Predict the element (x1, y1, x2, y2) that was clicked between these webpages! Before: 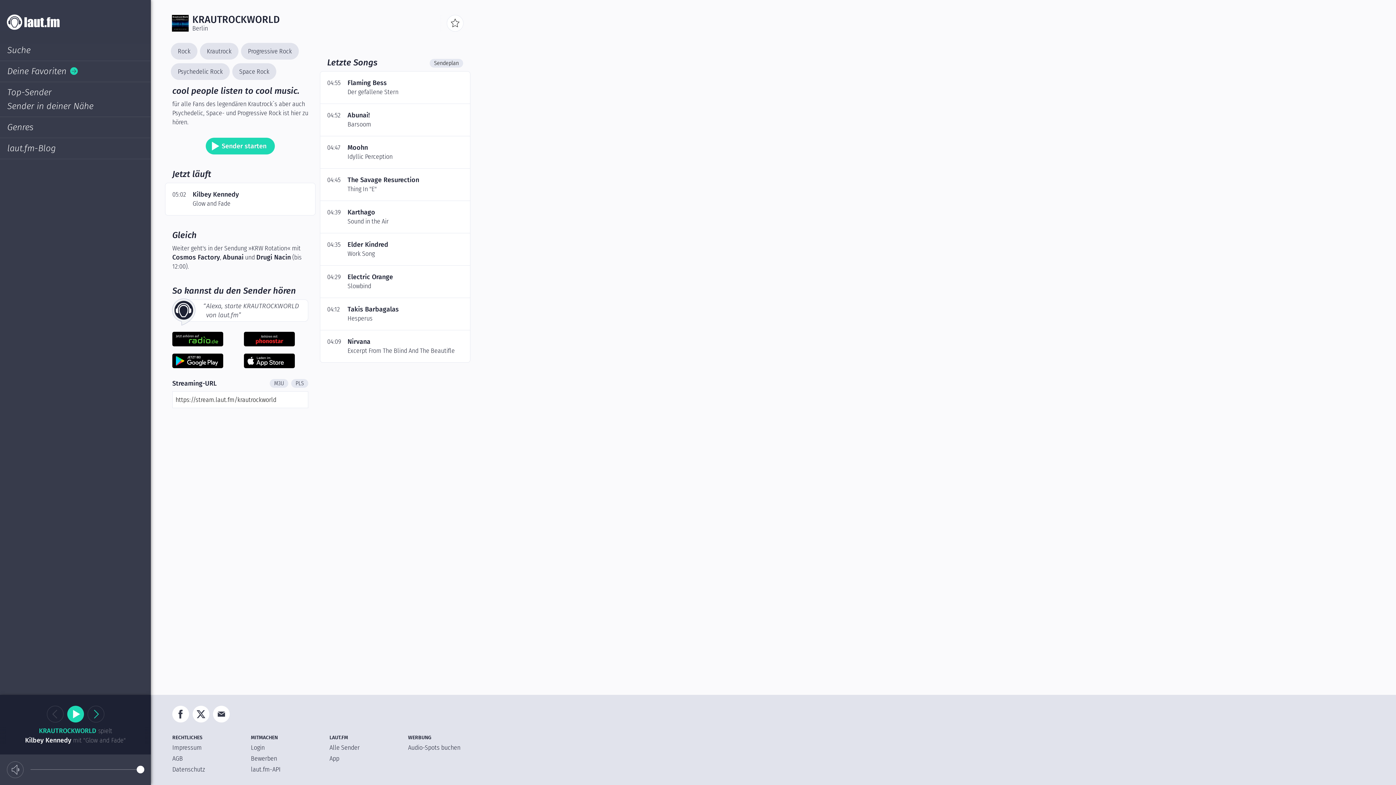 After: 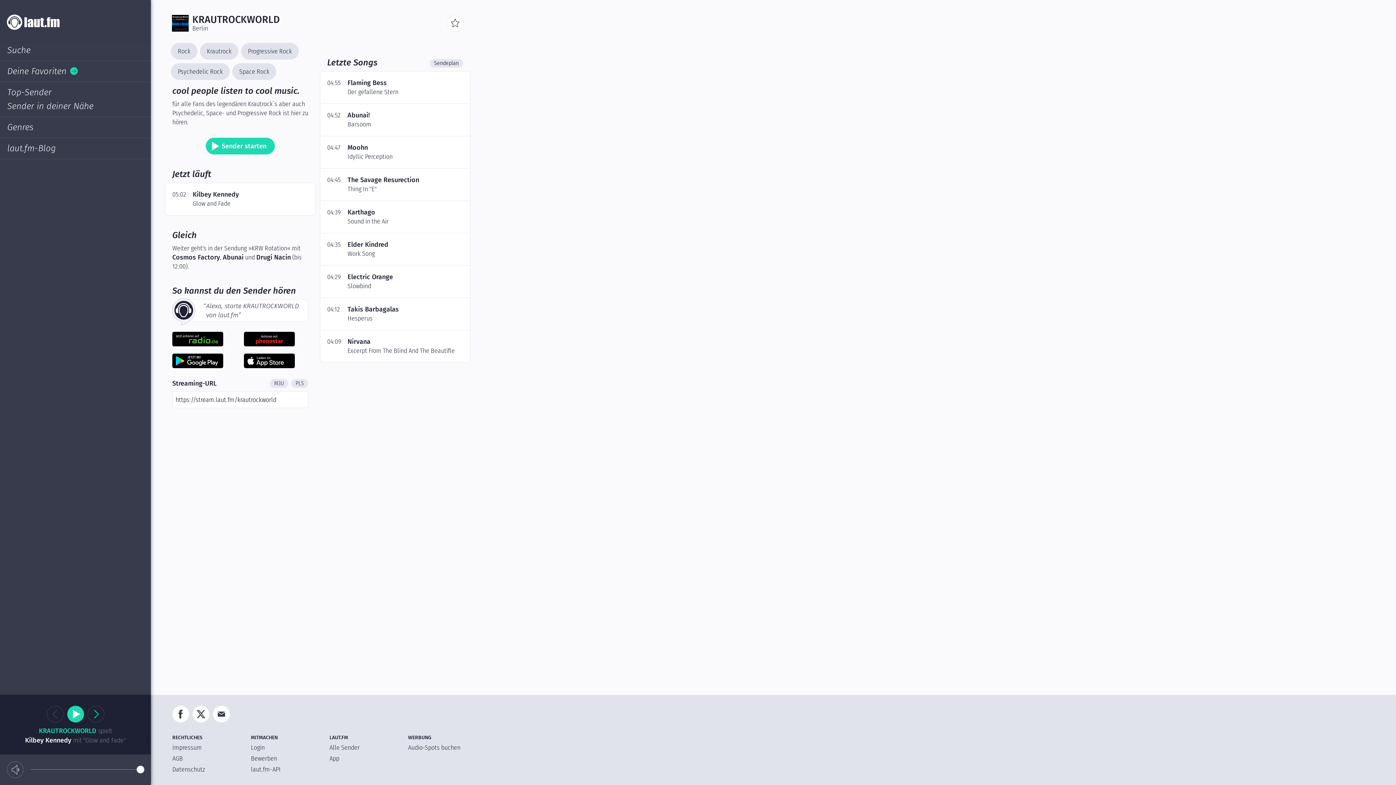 Action: label: laut.fm-Blog bbox: (7, 143, 143, 153)